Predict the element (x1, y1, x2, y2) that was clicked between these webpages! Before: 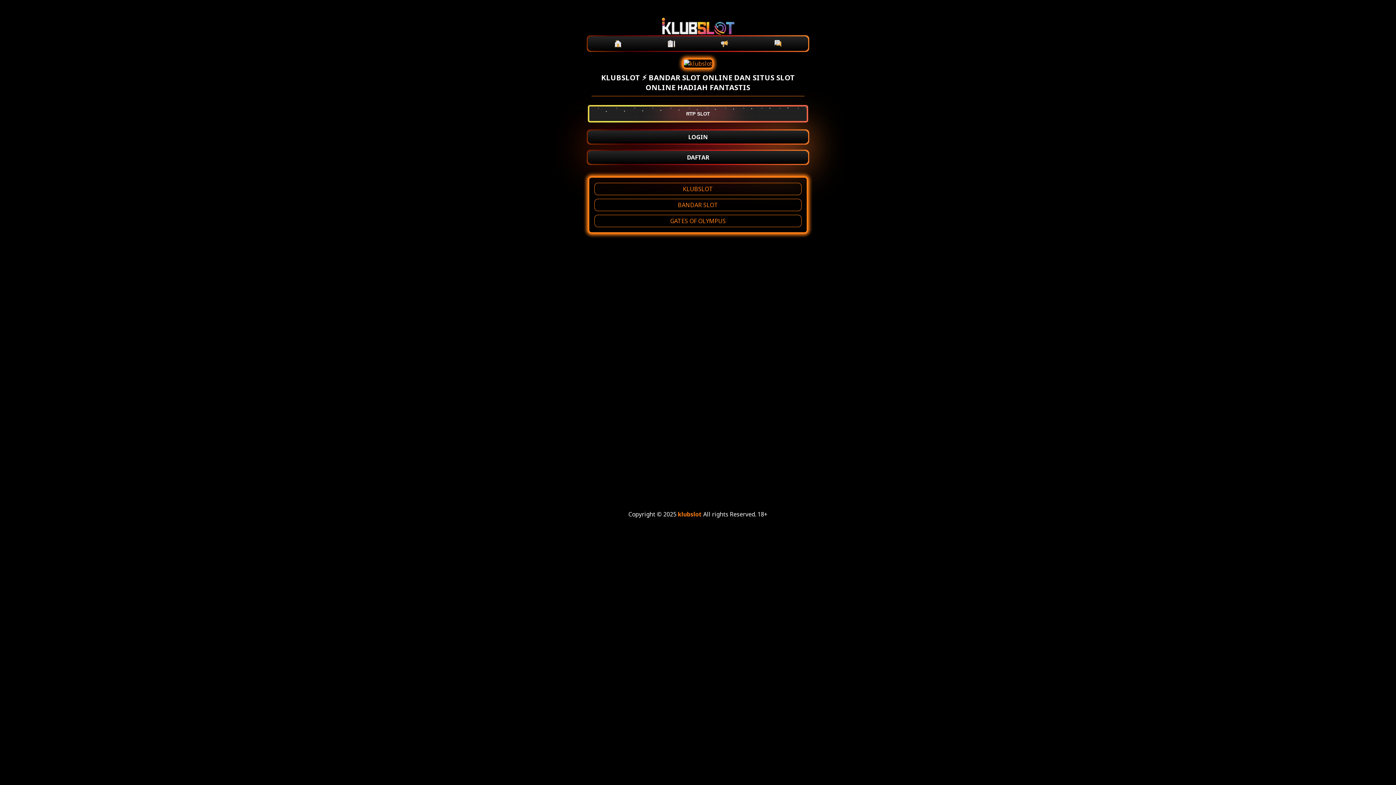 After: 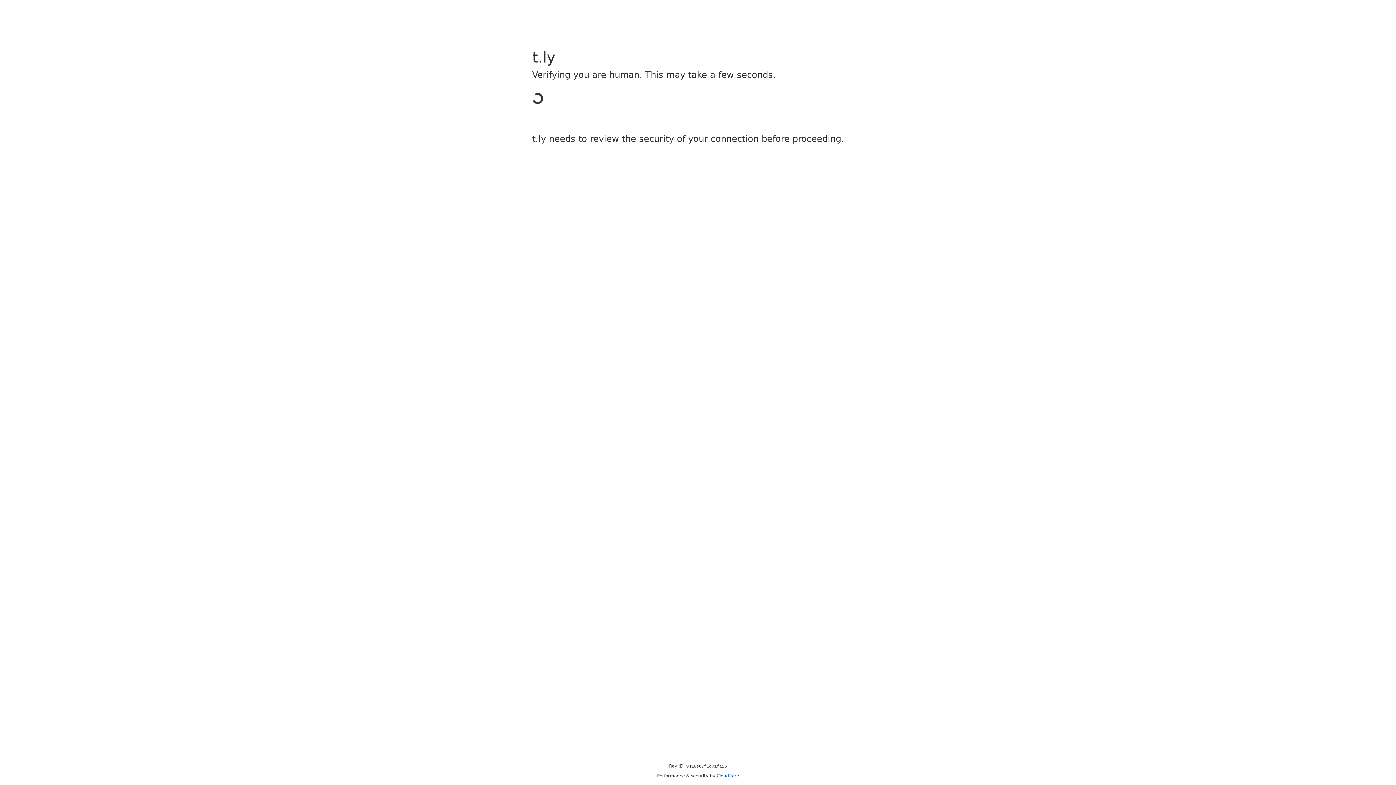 Action: bbox: (717, 36, 732, 50)